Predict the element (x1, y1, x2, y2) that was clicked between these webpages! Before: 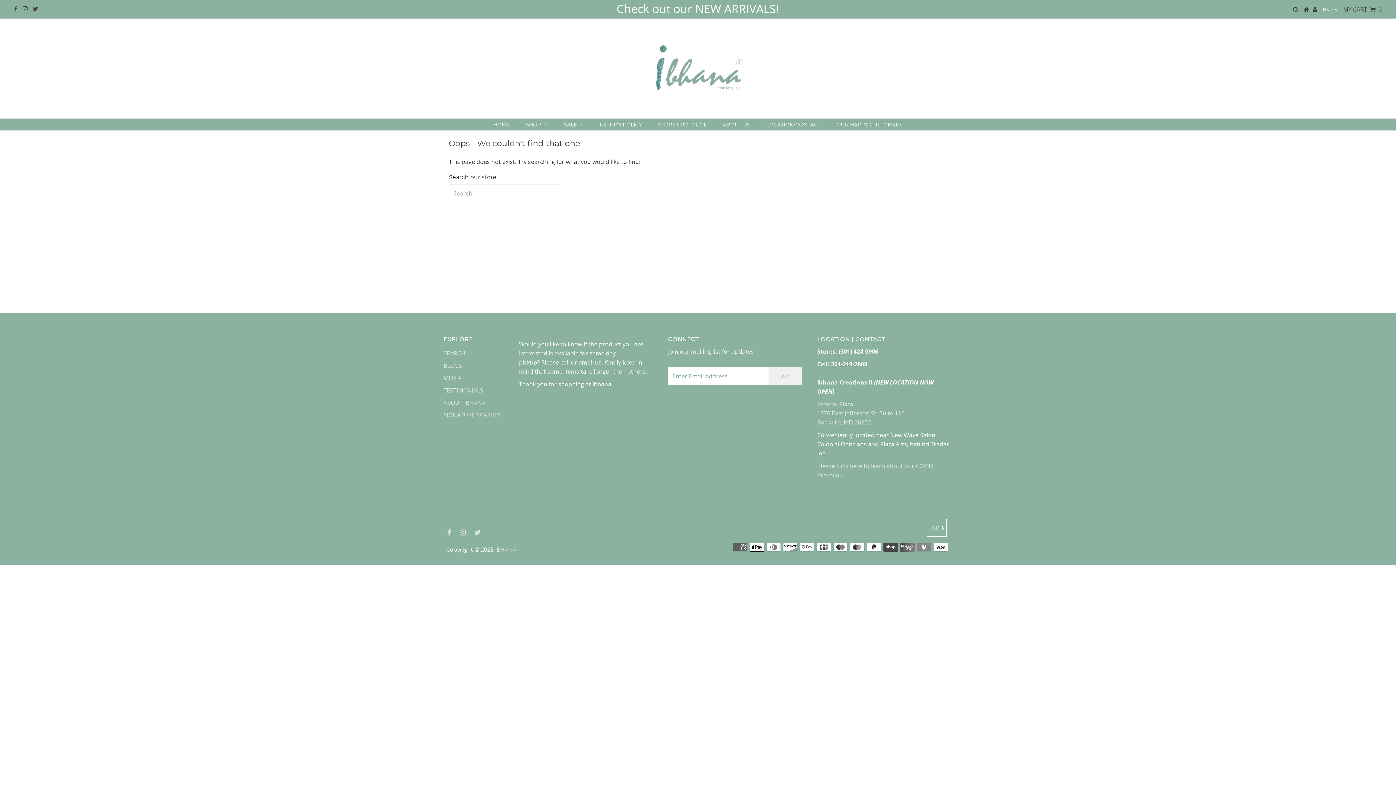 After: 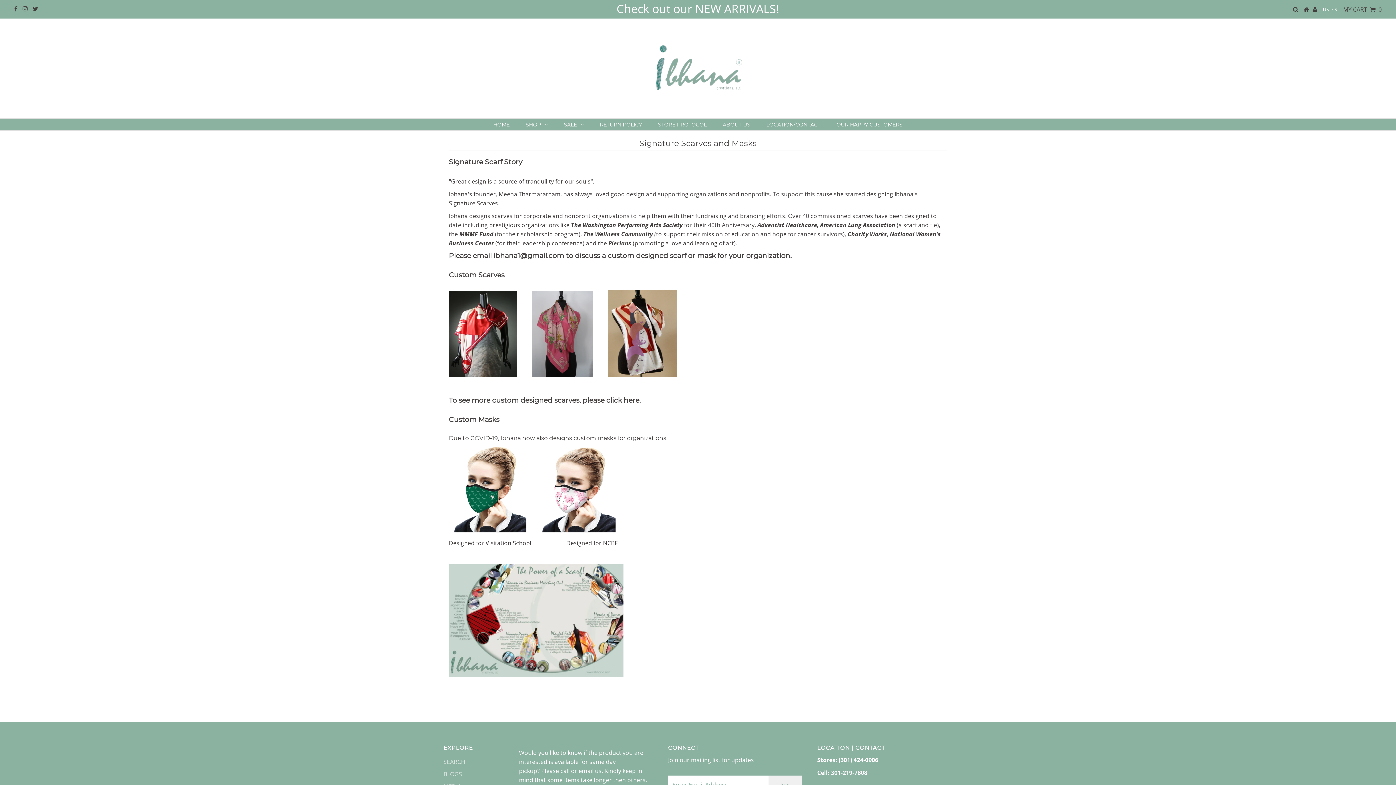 Action: label: SIGNATURE SCARVES bbox: (443, 411, 501, 419)